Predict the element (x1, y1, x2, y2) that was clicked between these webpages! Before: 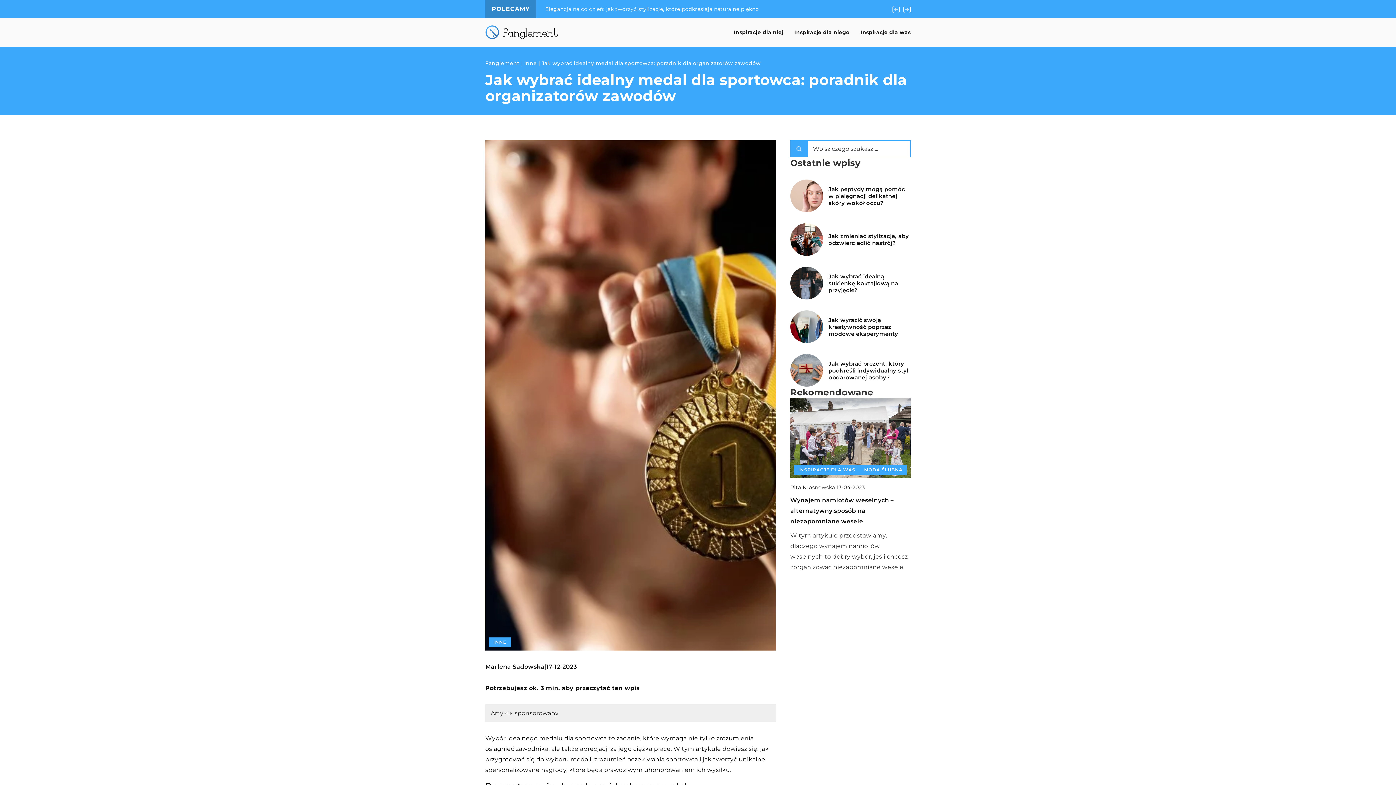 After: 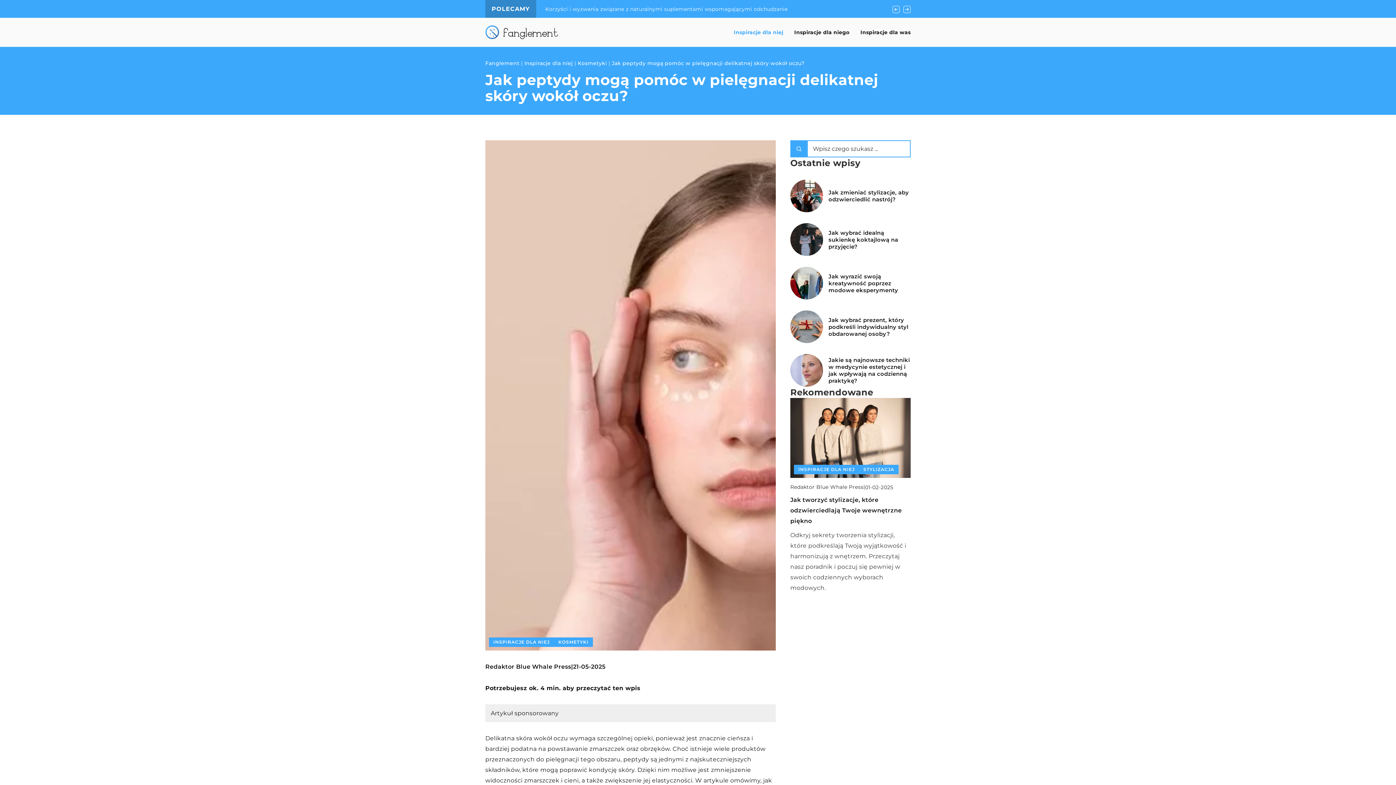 Action: label: Jak peptydy mogą pomóc w pielęgnacji delikatnej skóry wokół oczu? bbox: (828, 185, 910, 206)